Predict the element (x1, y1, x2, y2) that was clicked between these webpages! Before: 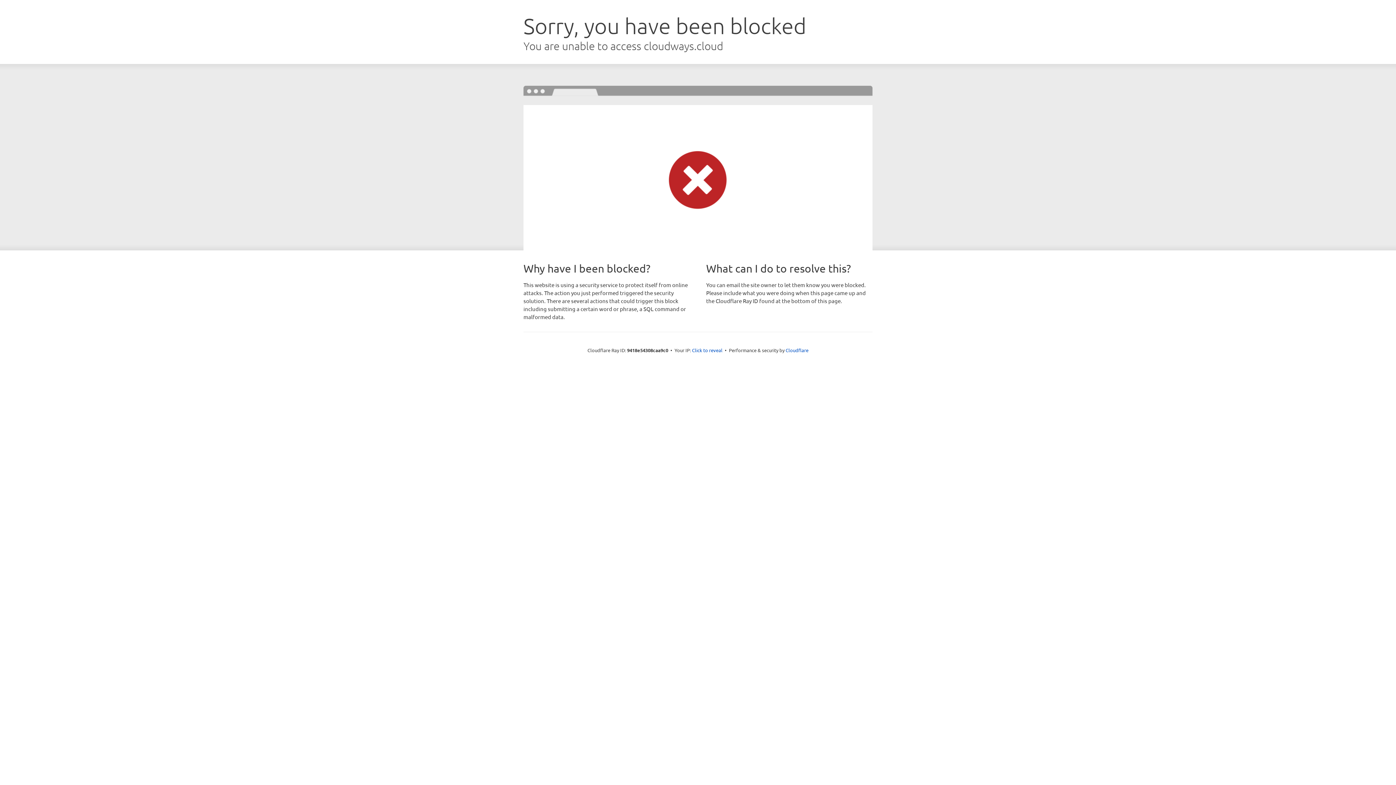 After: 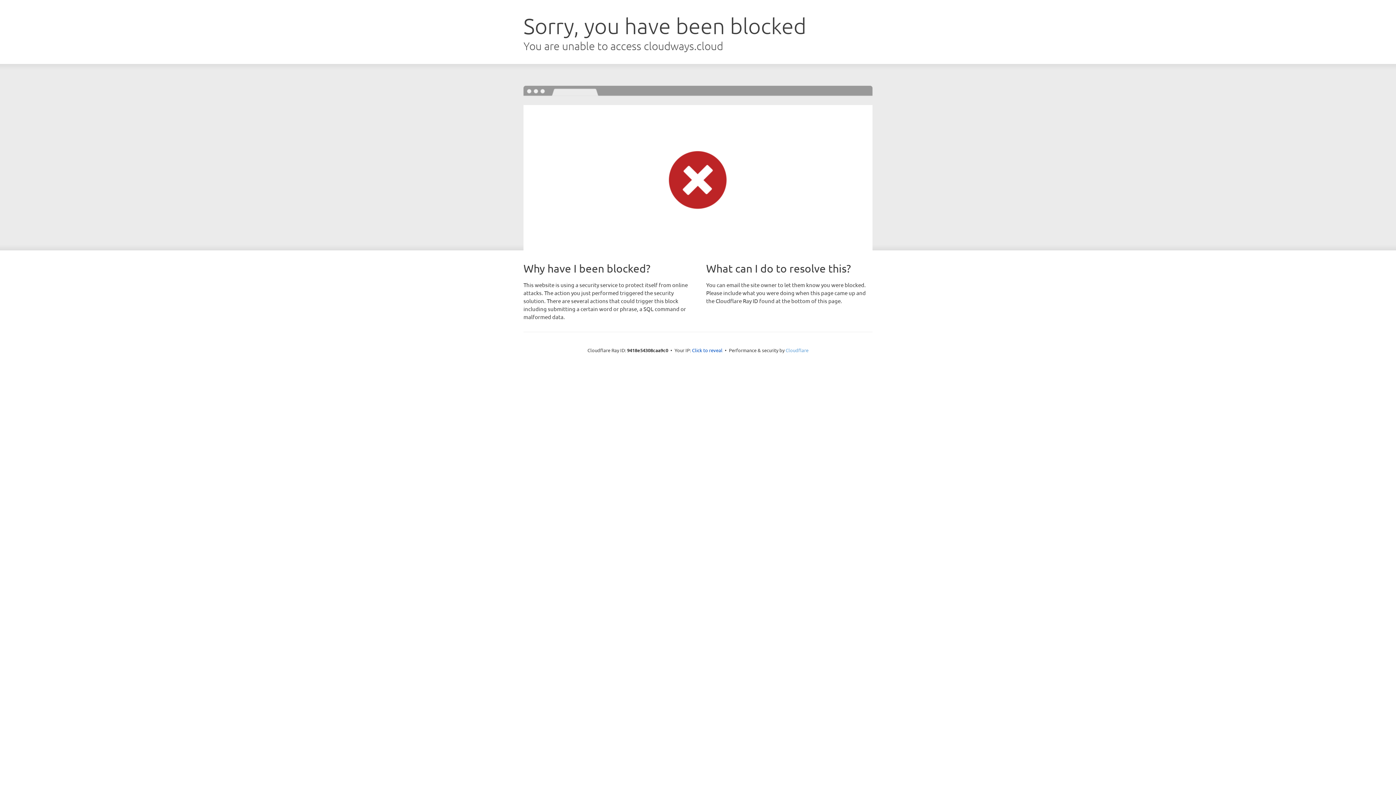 Action: bbox: (785, 347, 808, 353) label: Cloudflare